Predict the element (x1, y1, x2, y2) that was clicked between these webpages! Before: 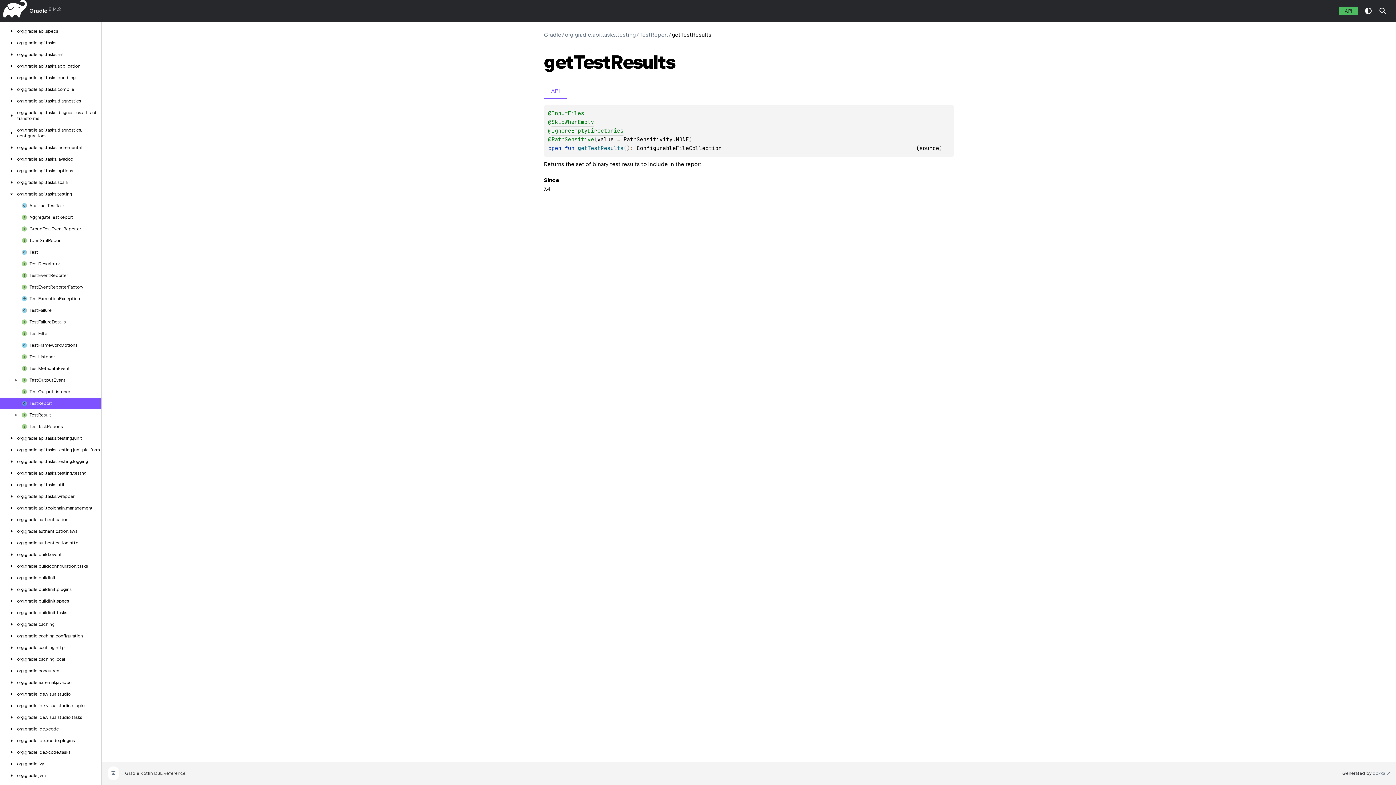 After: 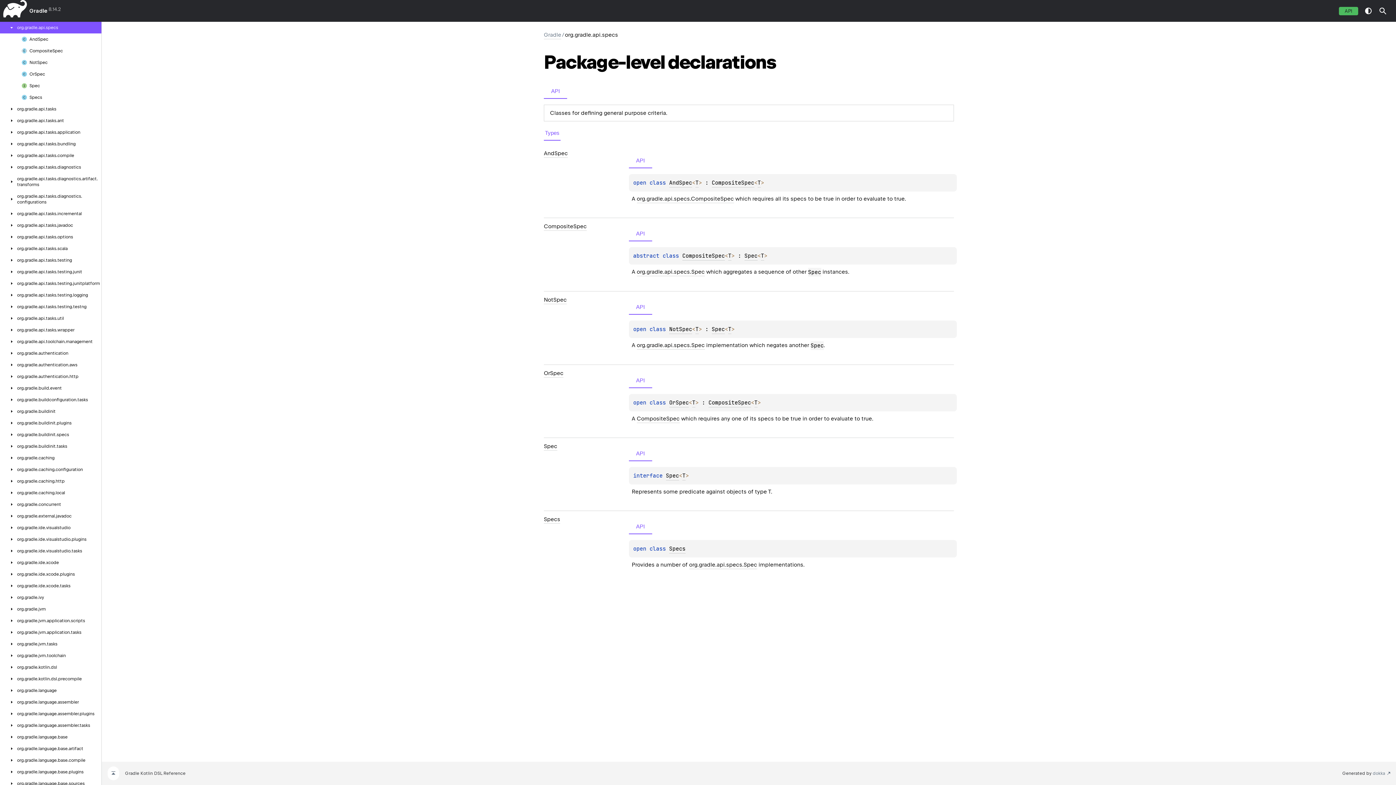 Action: bbox: (8, 28, 58, 34) label: org.gradle.api.specs